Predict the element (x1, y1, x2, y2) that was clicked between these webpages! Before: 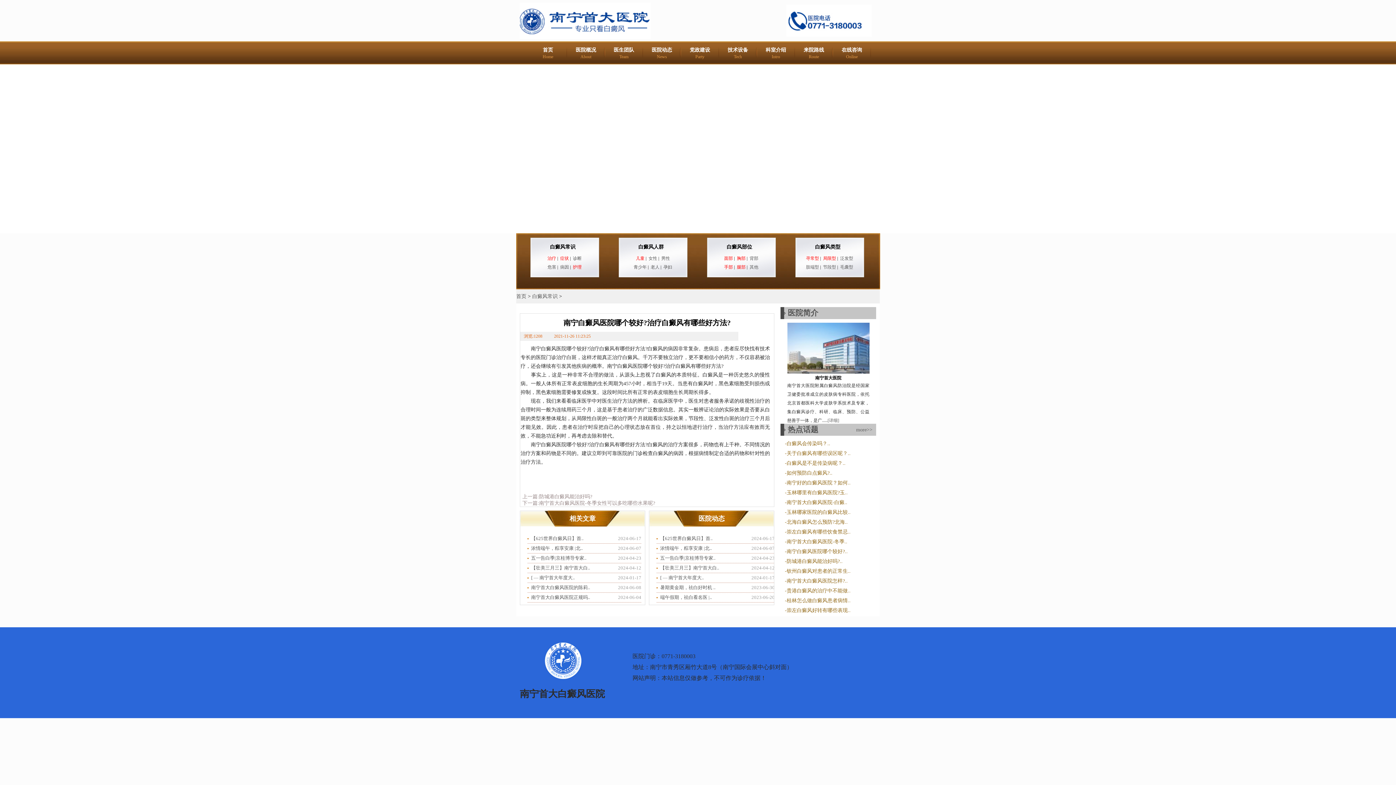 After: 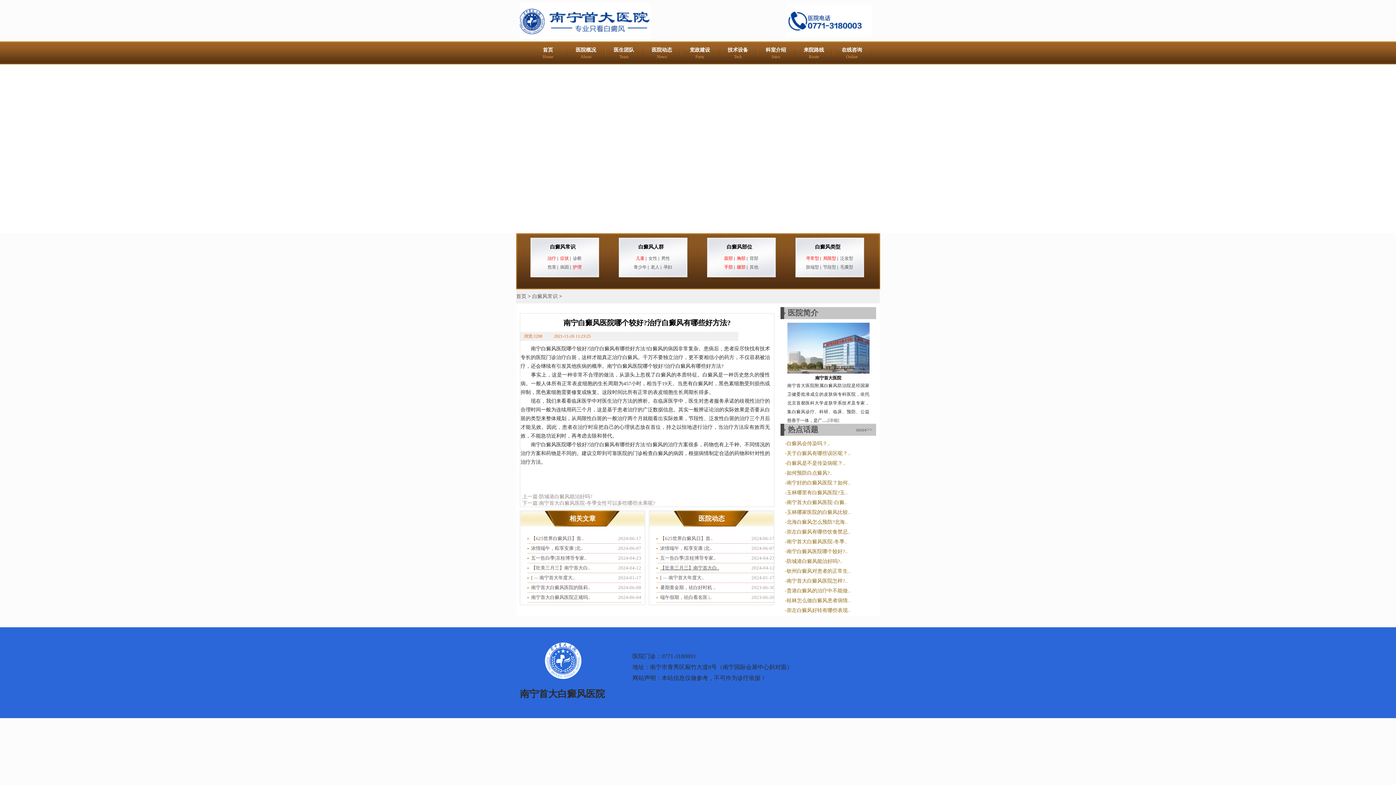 Action: bbox: (660, 565, 719, 570) label: 【壮美三月三】南宁首大白..